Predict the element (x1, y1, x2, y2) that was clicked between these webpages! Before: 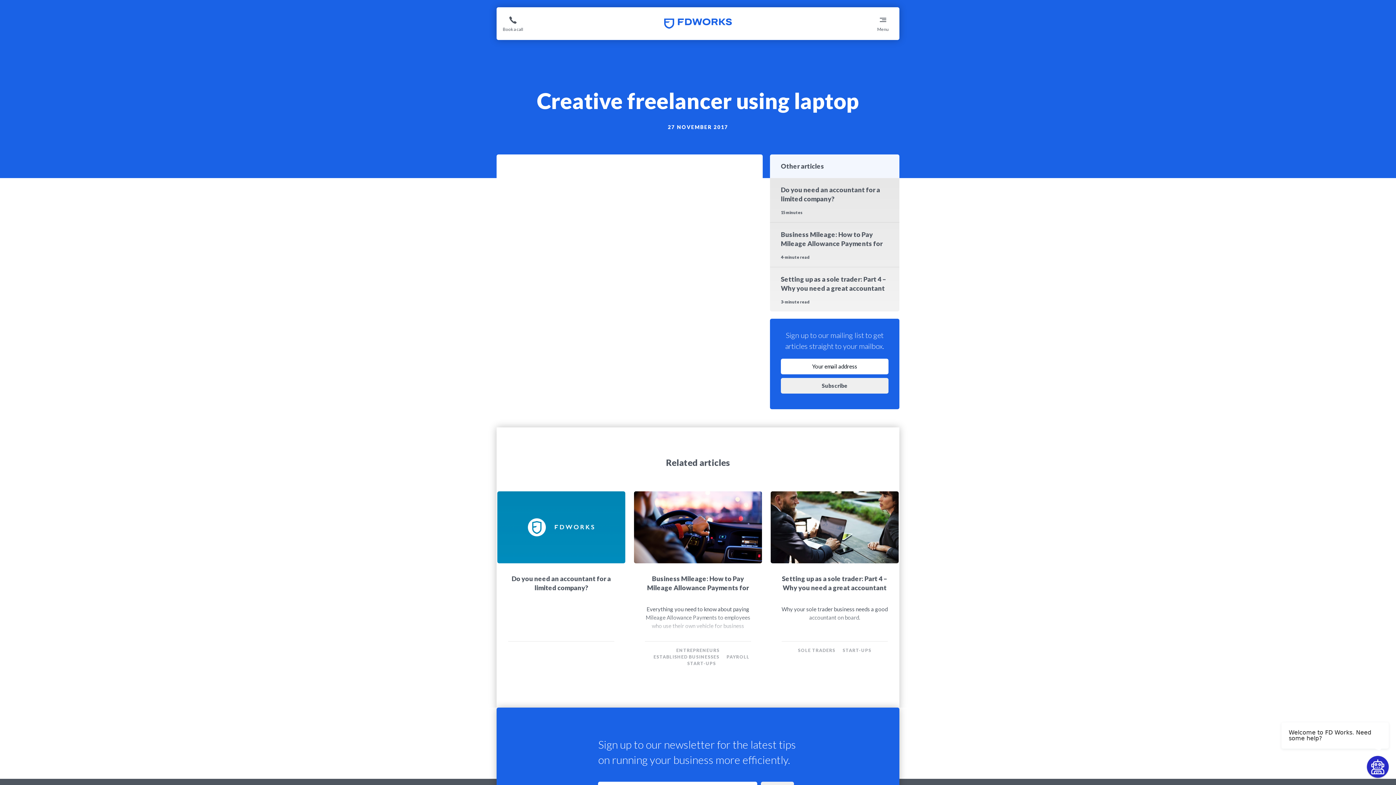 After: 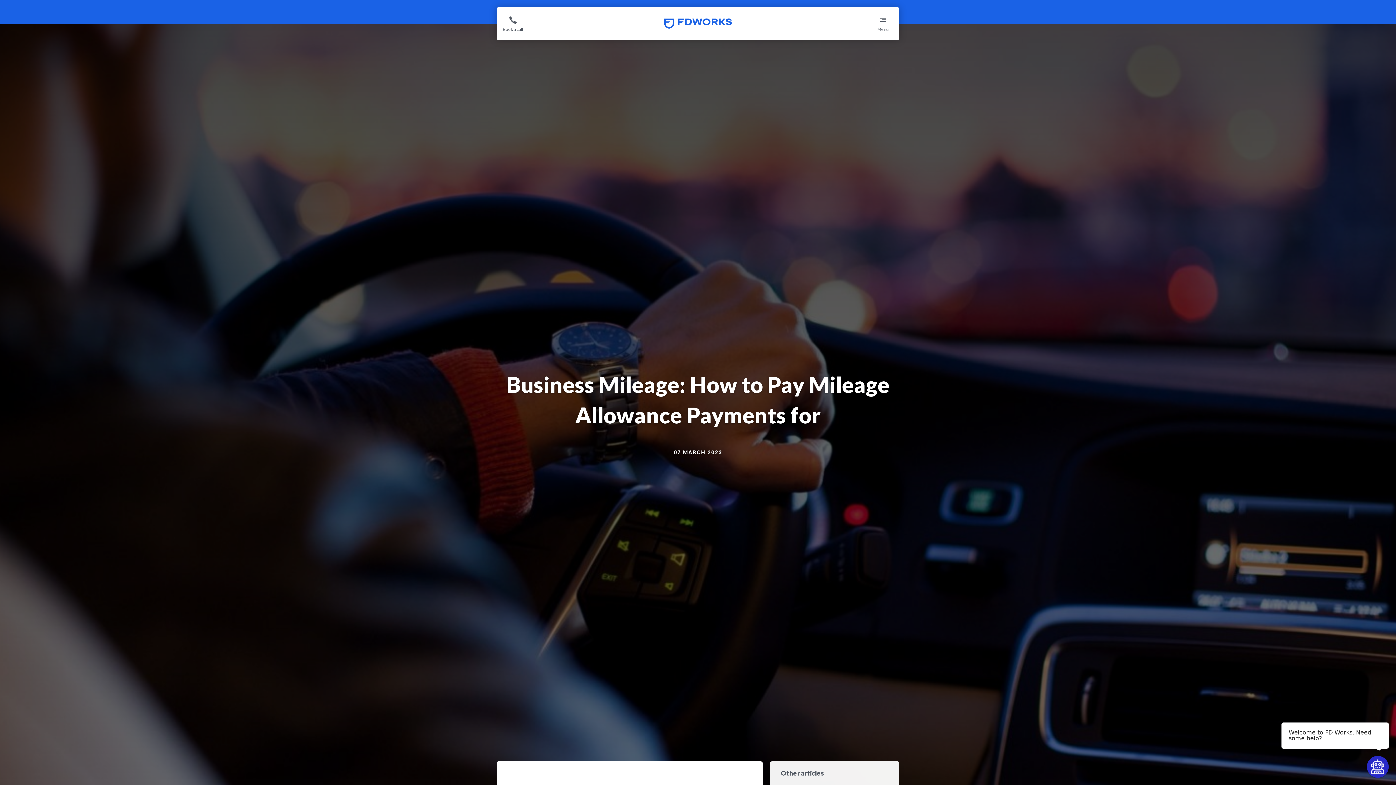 Action: bbox: (634, 491, 762, 563)